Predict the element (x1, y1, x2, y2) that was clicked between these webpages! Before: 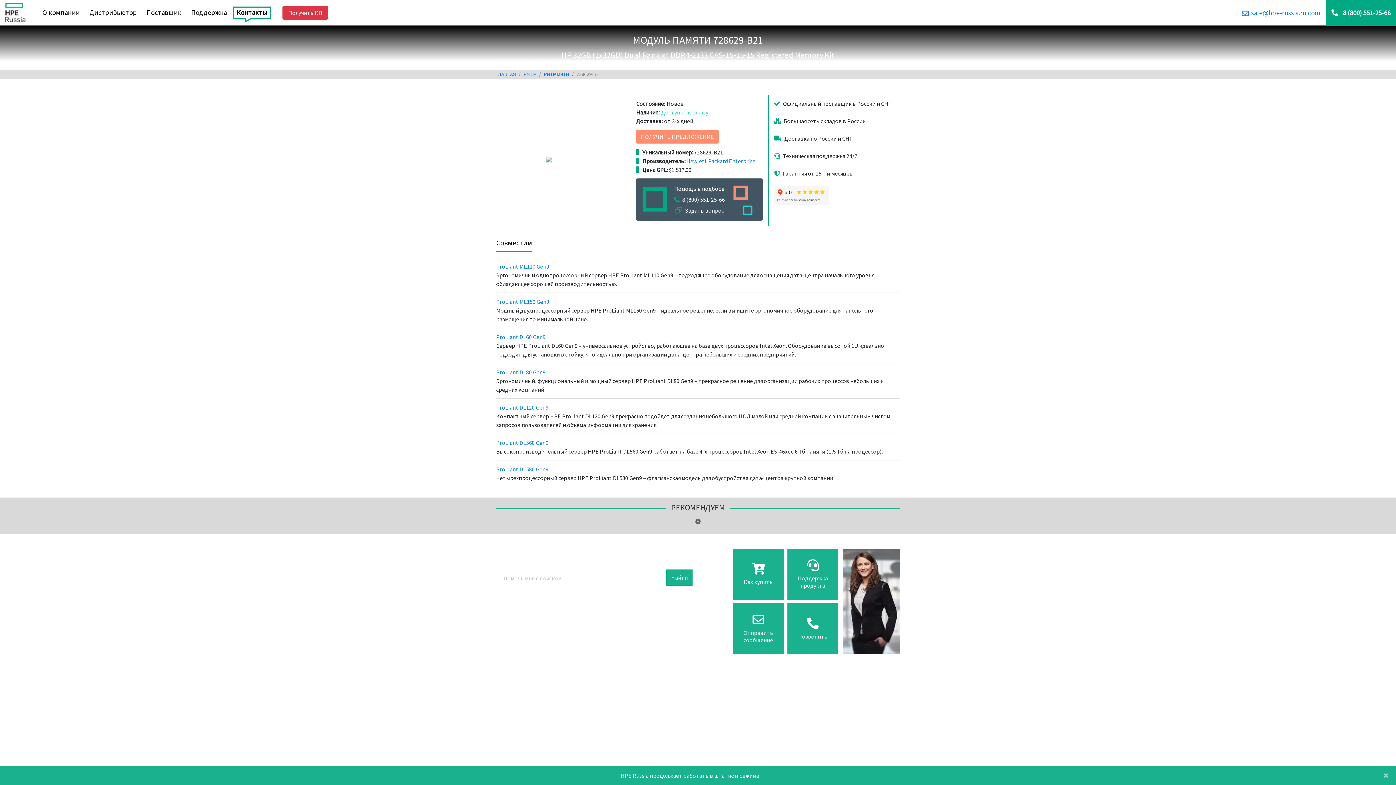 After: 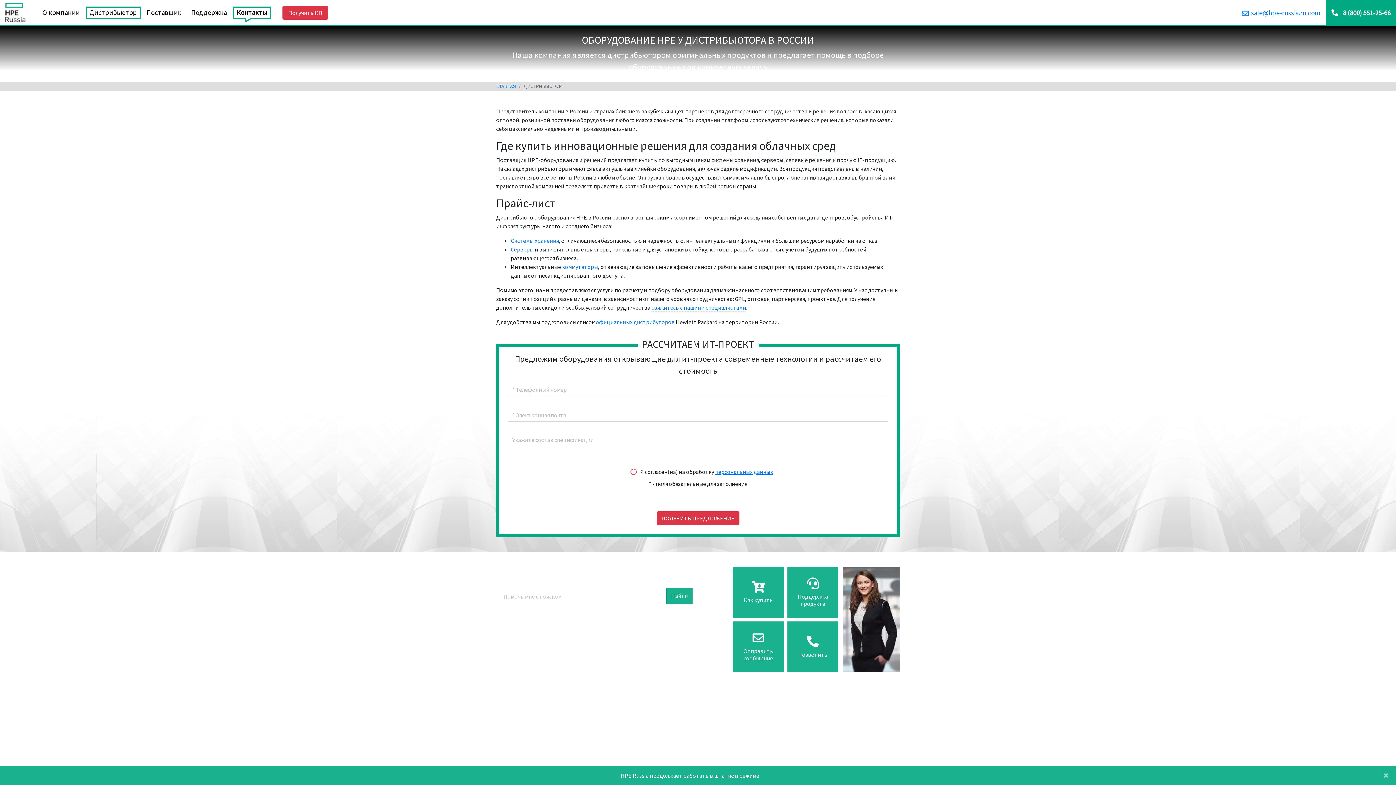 Action: bbox: (496, 619, 546, 627) label: дистрибьютор hpe